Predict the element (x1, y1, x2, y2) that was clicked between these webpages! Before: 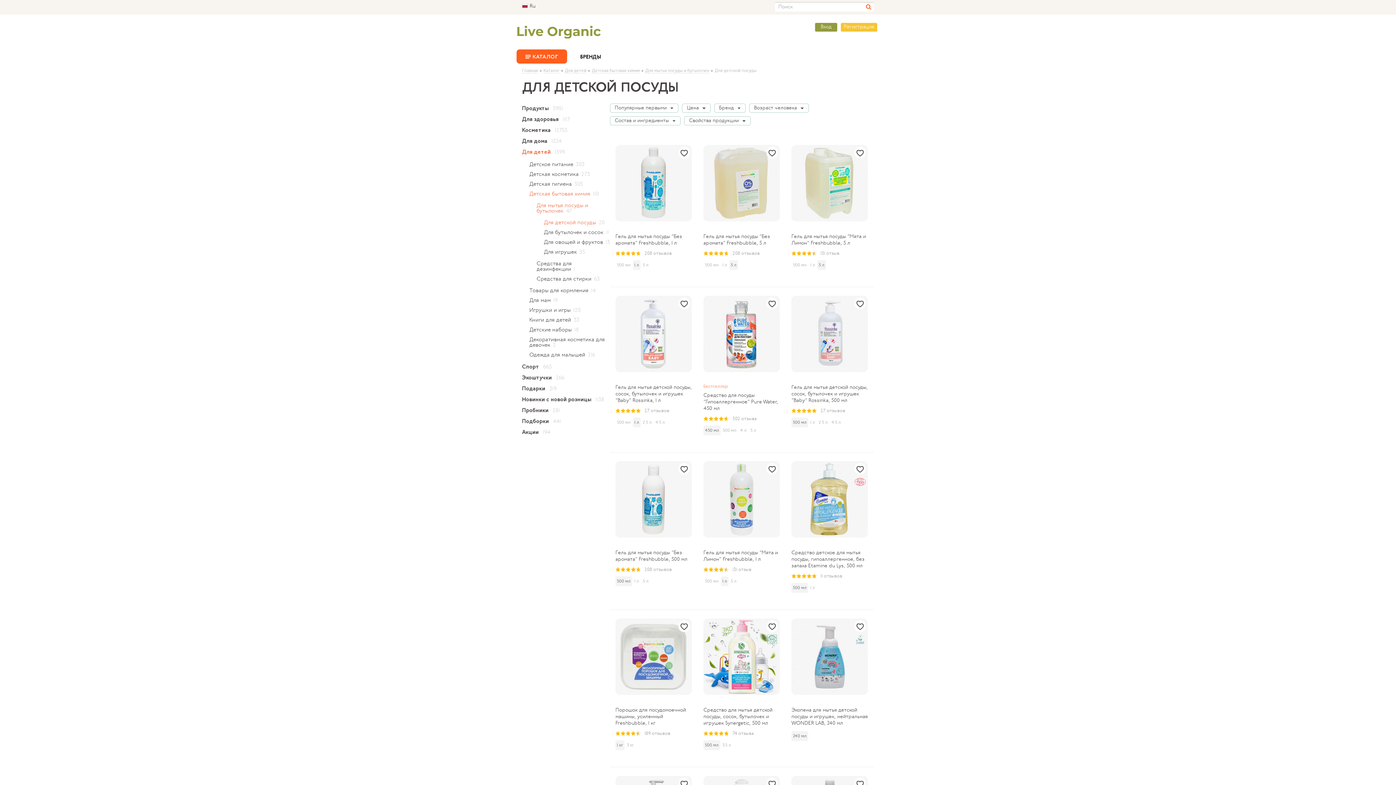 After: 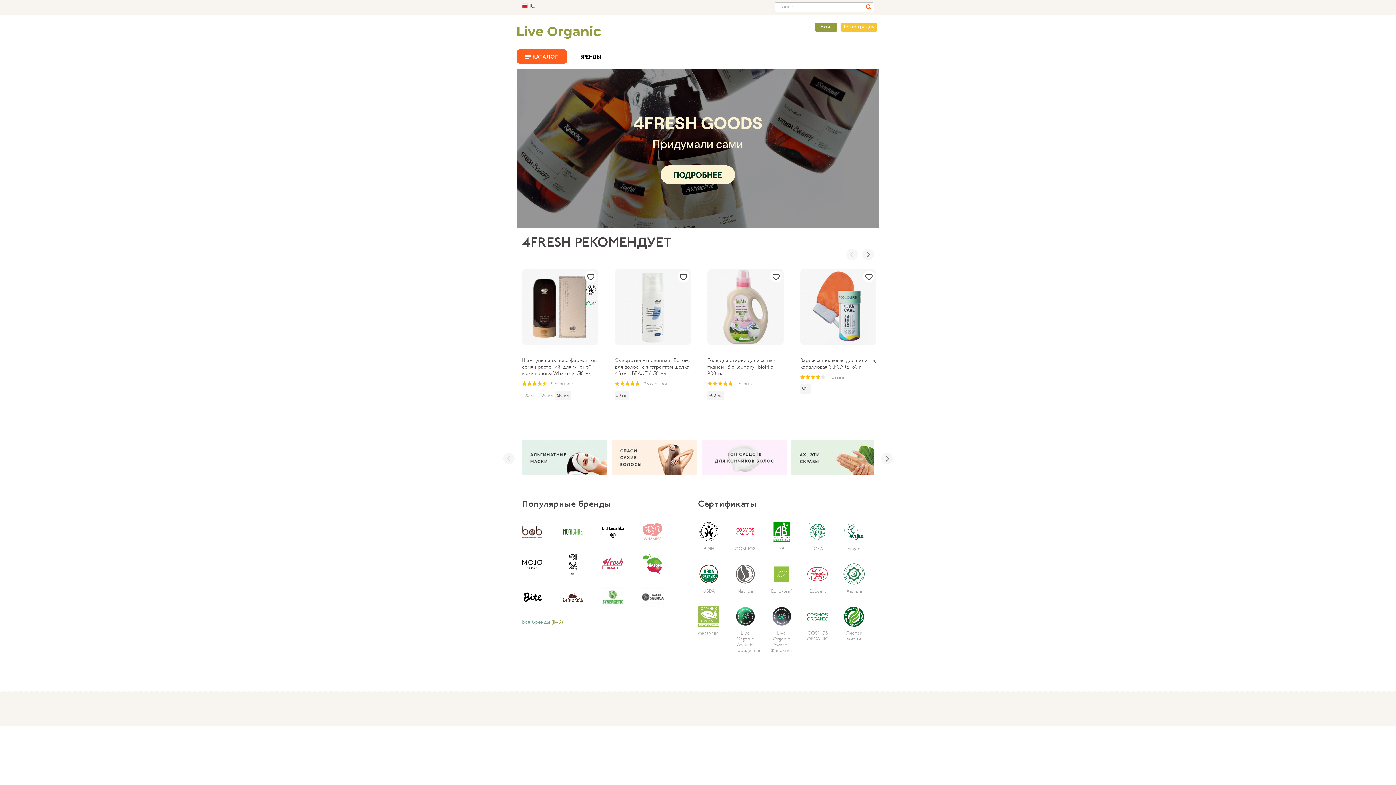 Action: label: • Каталог bbox: (539, 69, 559, 72)